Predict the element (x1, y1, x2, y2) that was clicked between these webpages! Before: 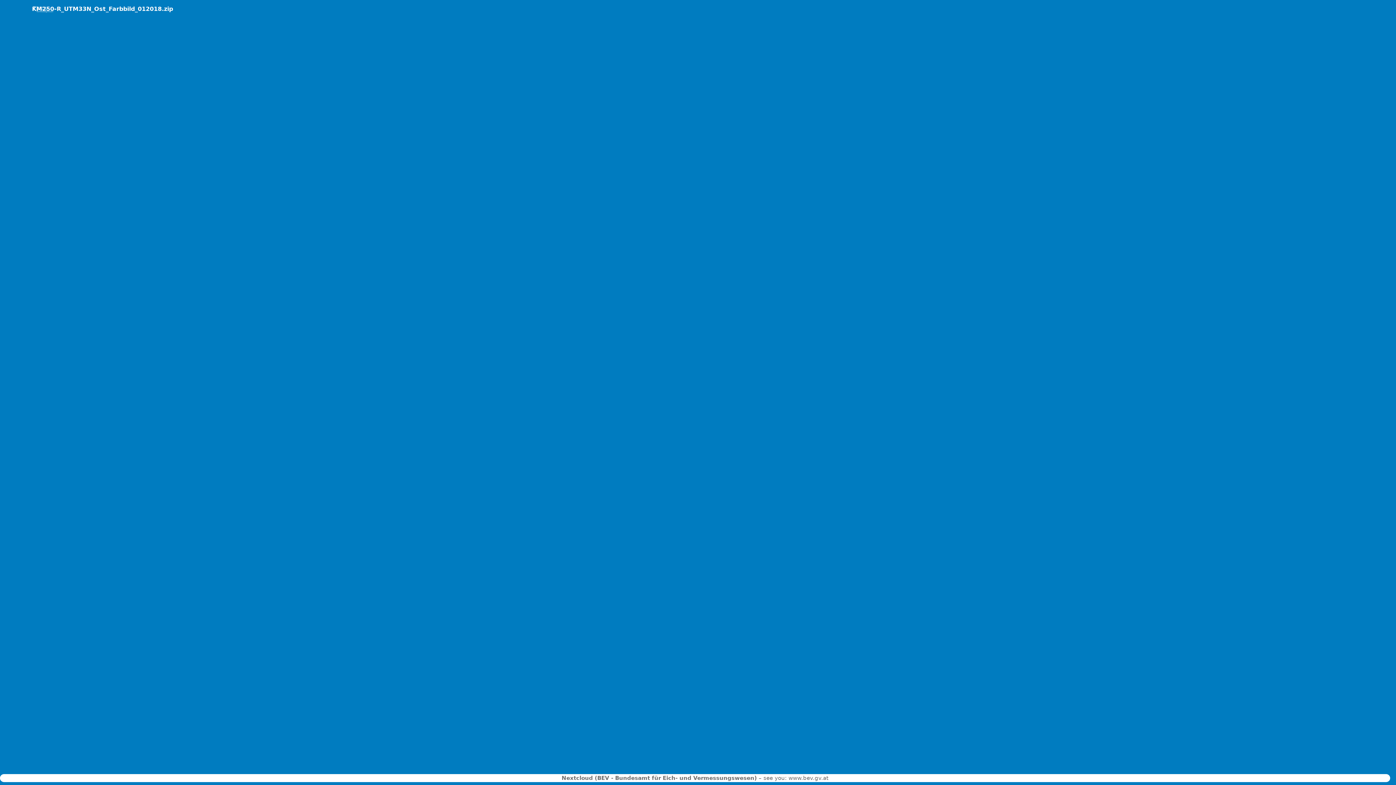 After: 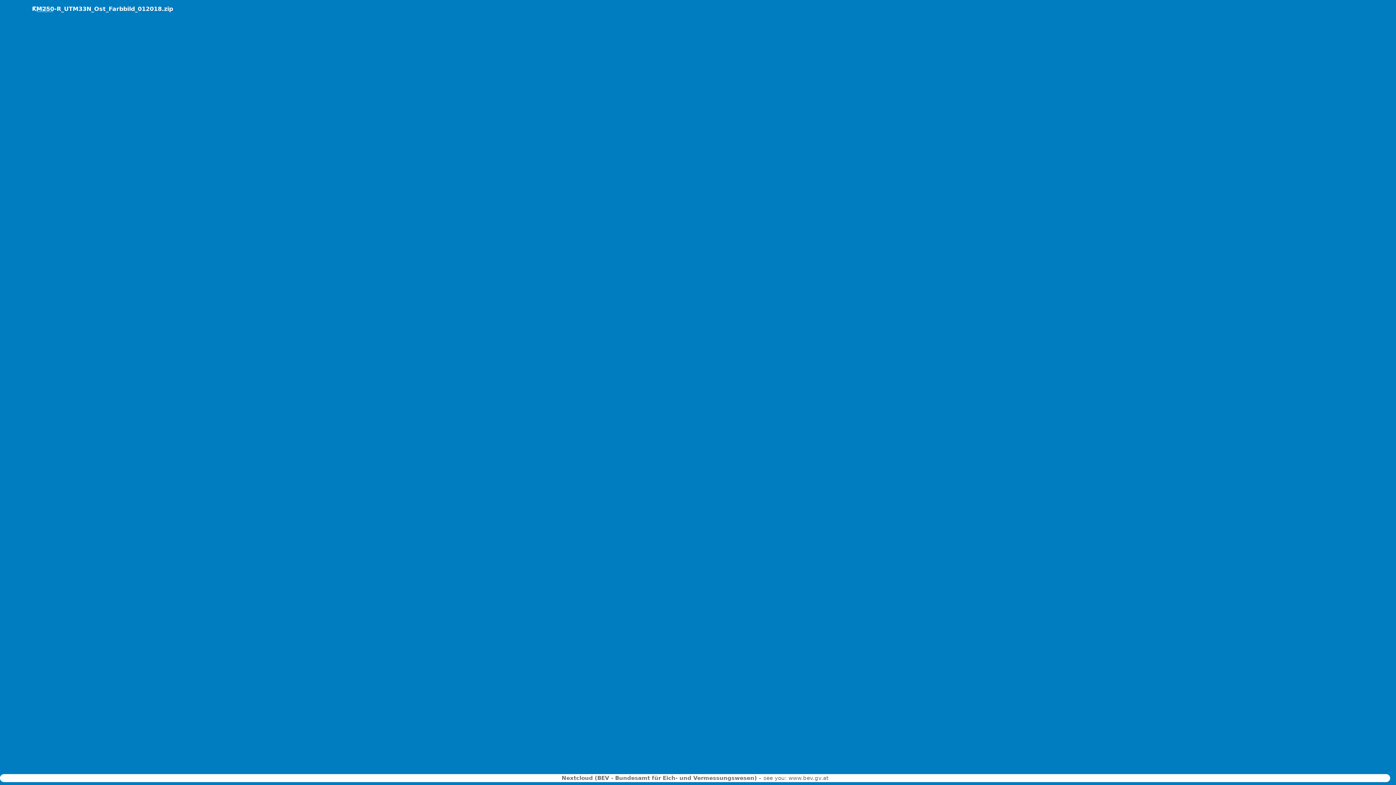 Action: bbox: (561, 774, 757, 782) label: Nextcloud (BEV - Bundesamt für Eich- und Vermessungswesen)